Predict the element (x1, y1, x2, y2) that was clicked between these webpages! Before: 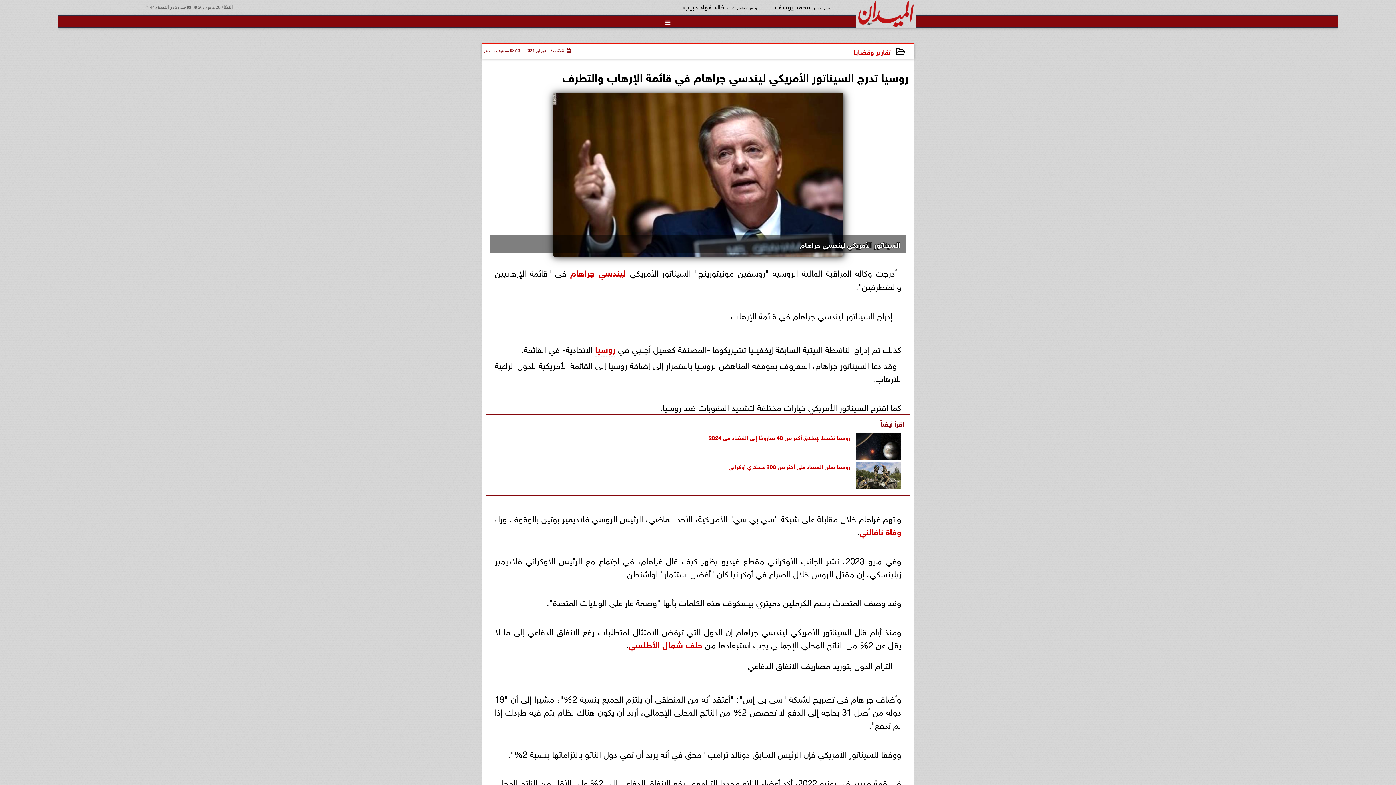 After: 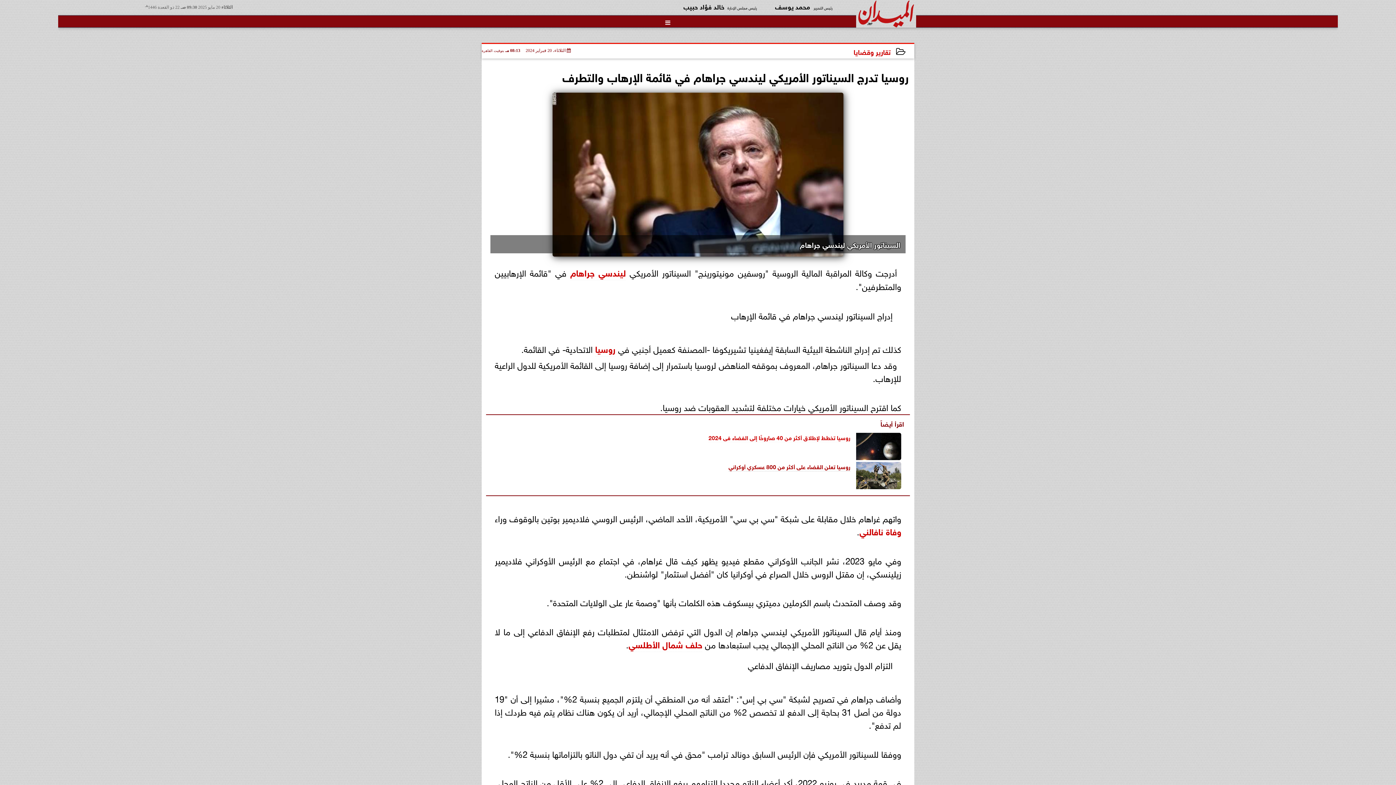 Action: label: روسيا تعلن القضاء على أكثر من 800 عسكري أوكراني bbox: (728, 461, 850, 471)